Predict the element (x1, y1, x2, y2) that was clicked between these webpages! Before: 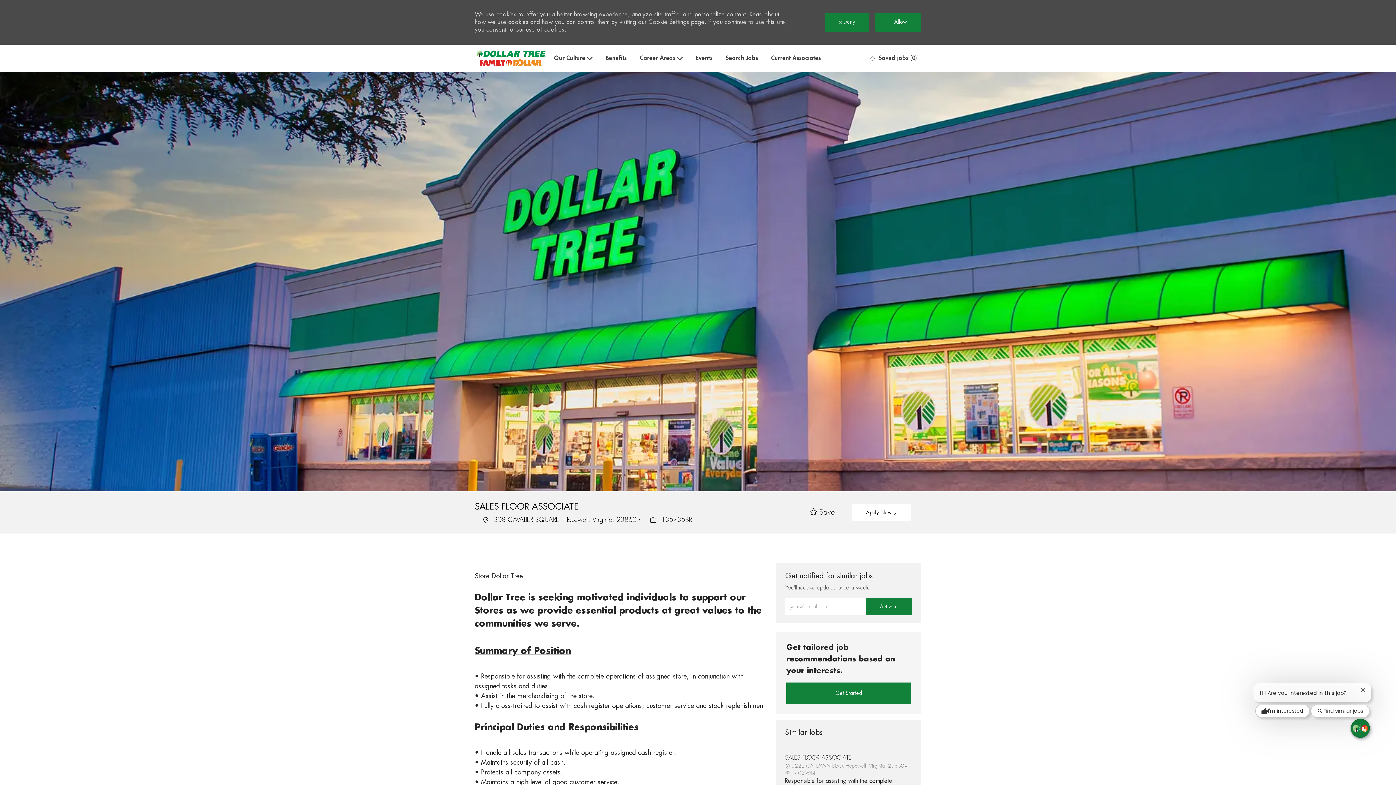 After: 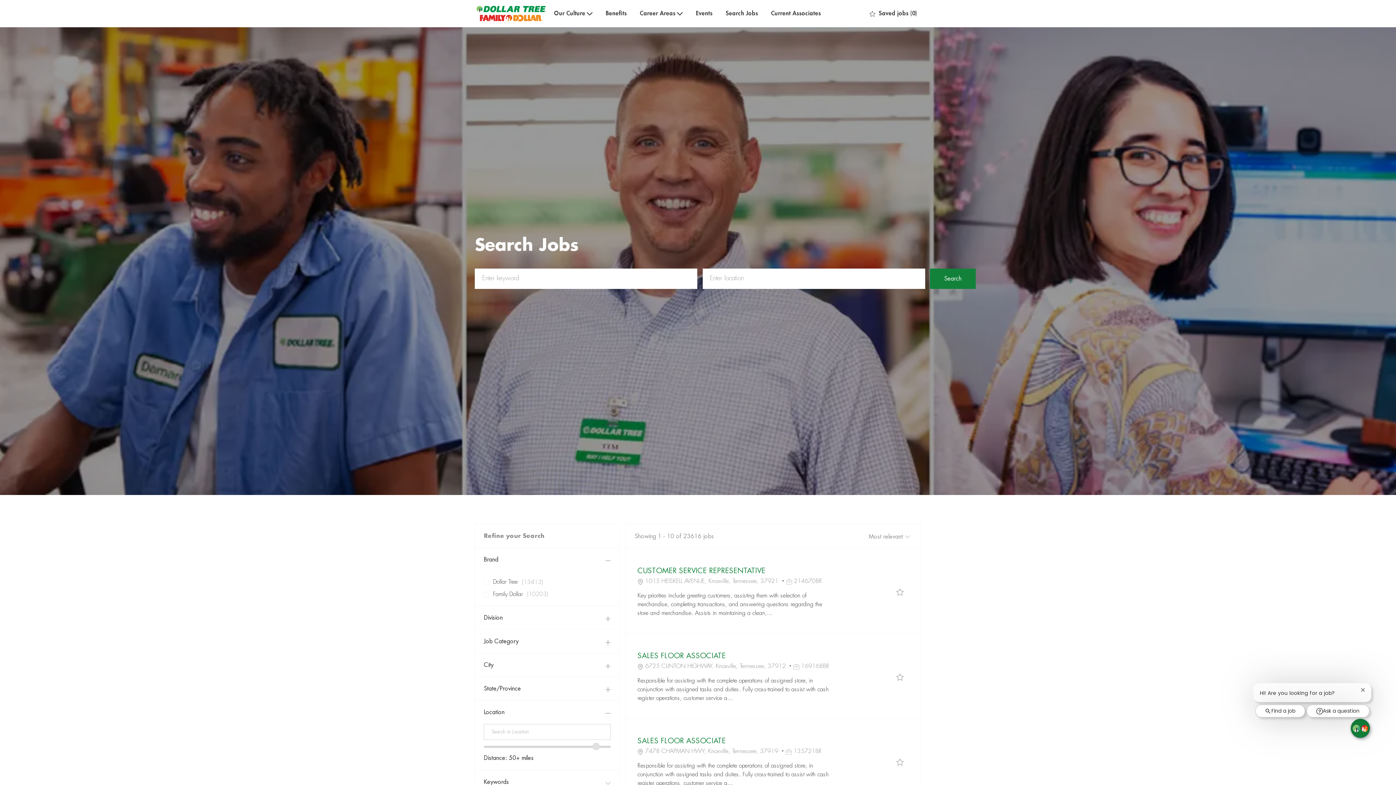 Action: label: Search Jobs bbox: (725, 54, 758, 61)